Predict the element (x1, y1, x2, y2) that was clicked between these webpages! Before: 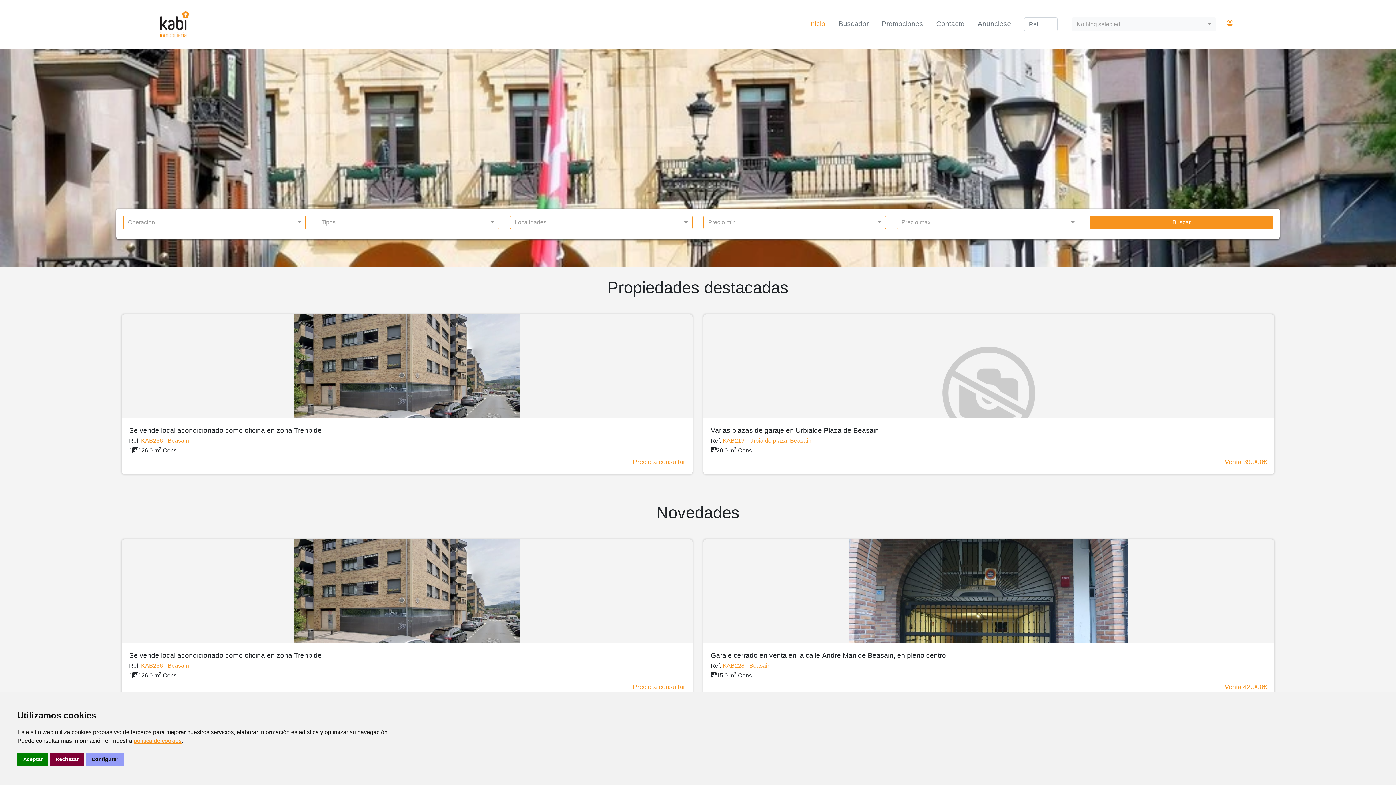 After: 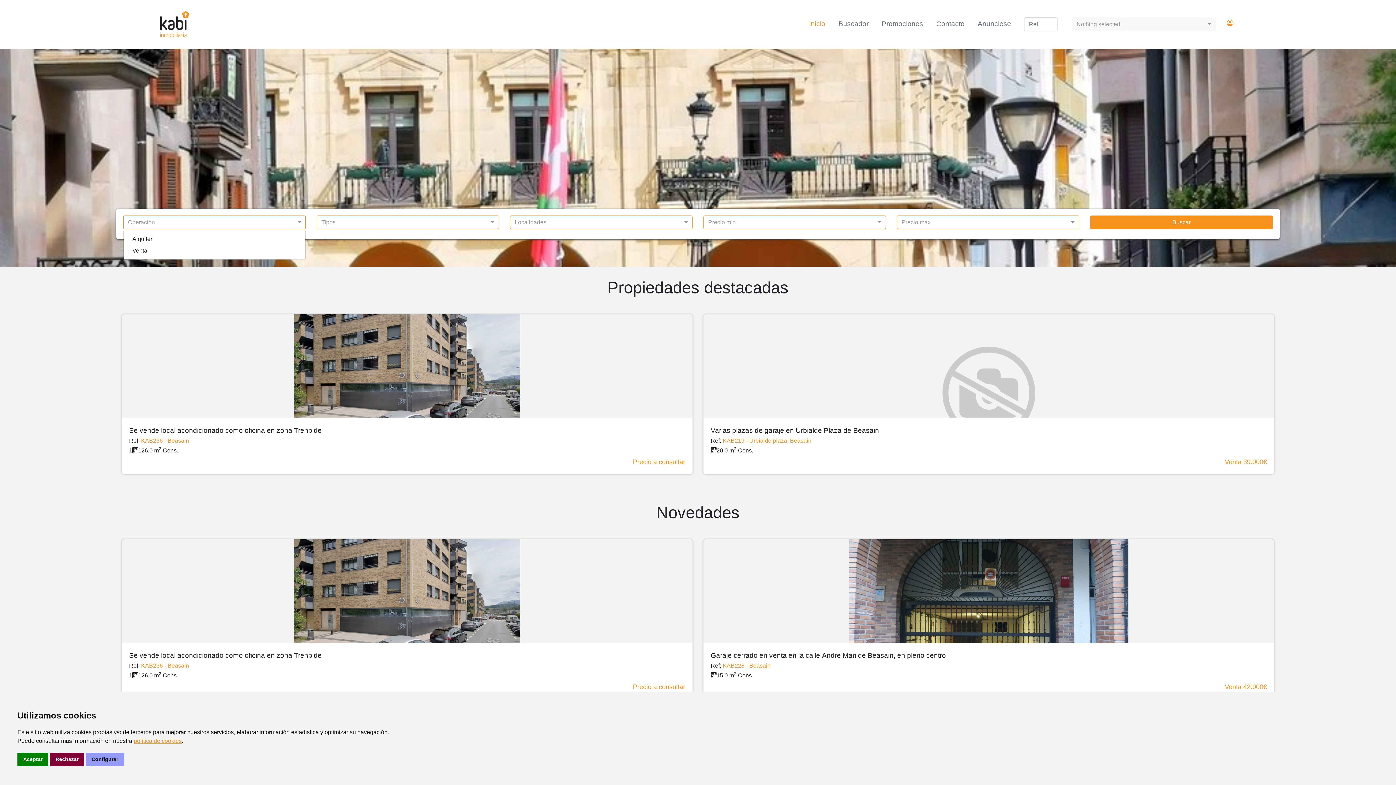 Action: bbox: (123, 215, 305, 229) label: Operación